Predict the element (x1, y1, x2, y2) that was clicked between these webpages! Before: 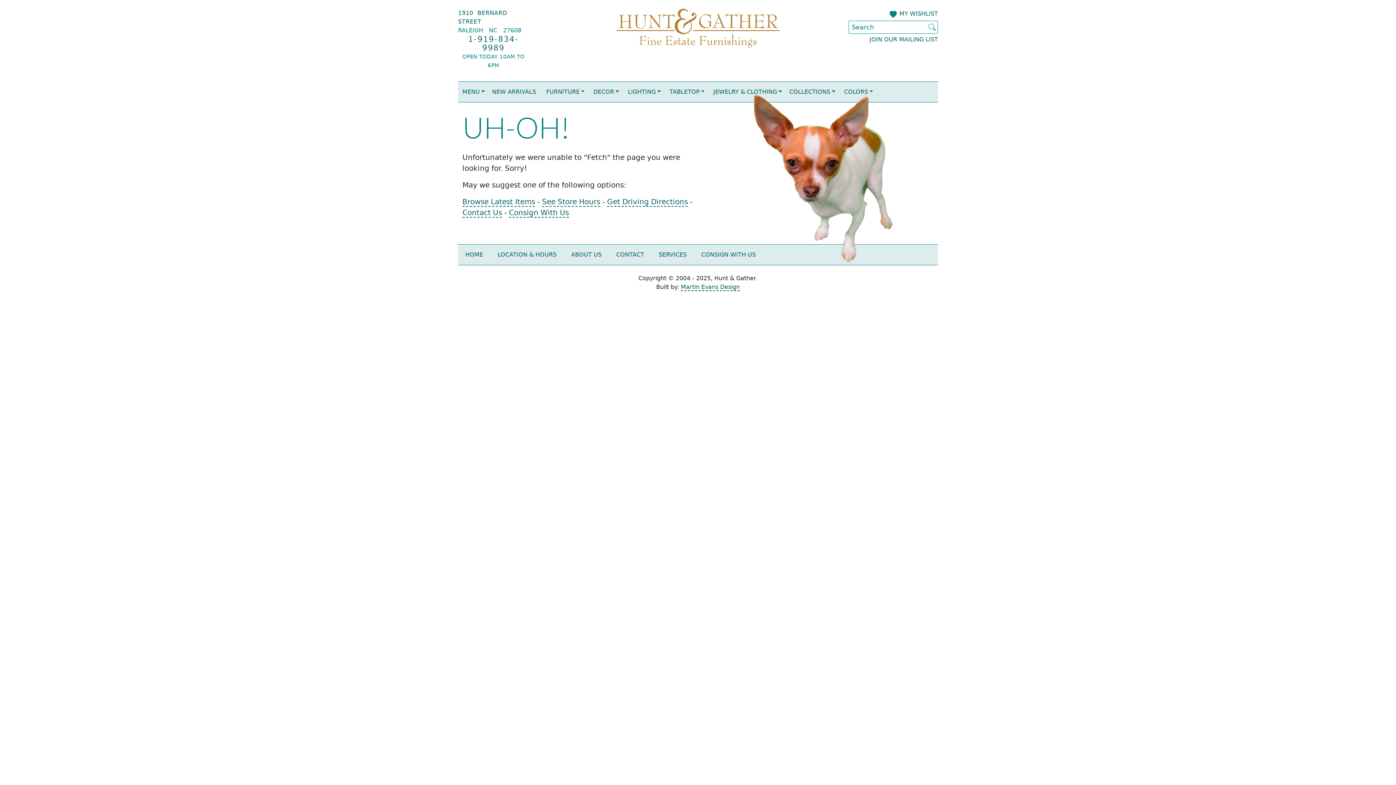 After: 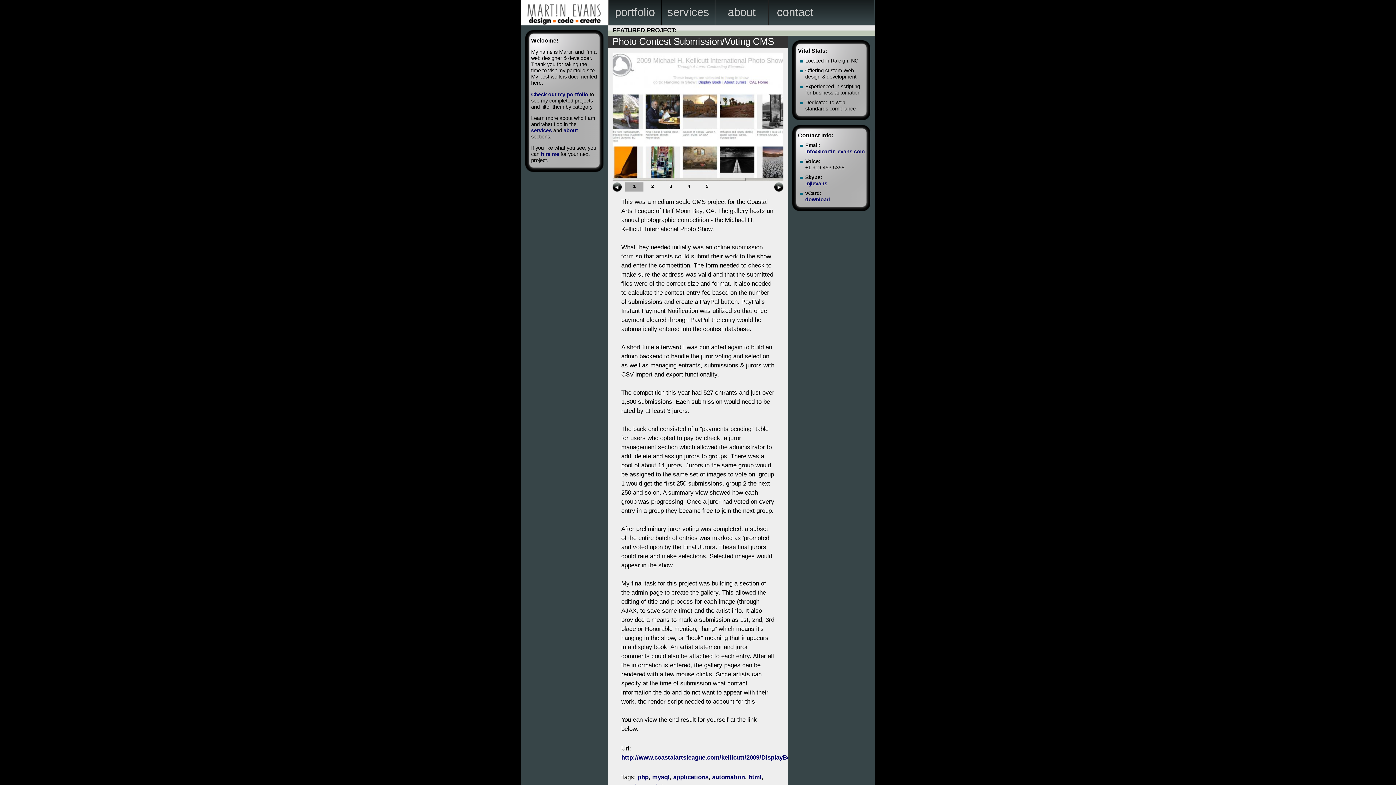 Action: label: Martin Evans Design bbox: (681, 283, 740, 291)